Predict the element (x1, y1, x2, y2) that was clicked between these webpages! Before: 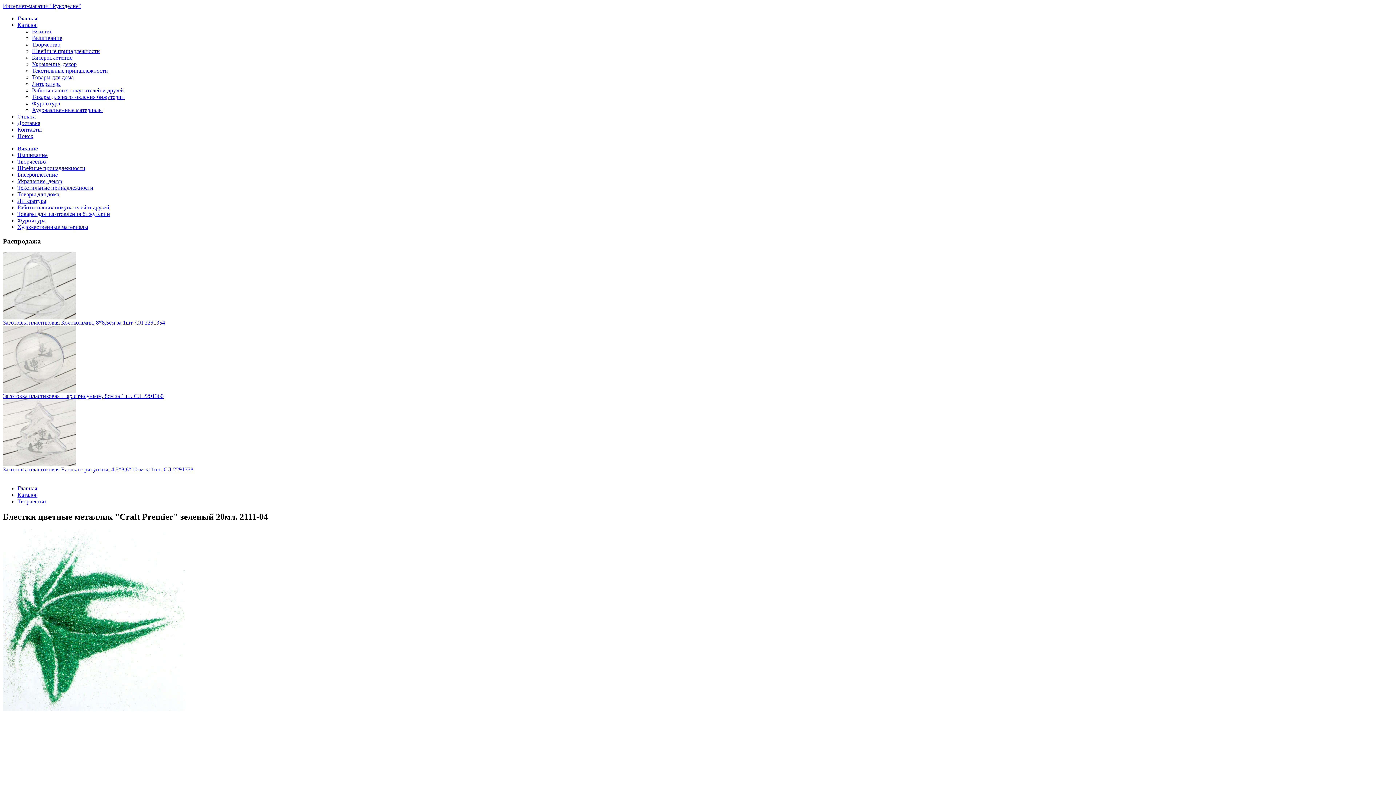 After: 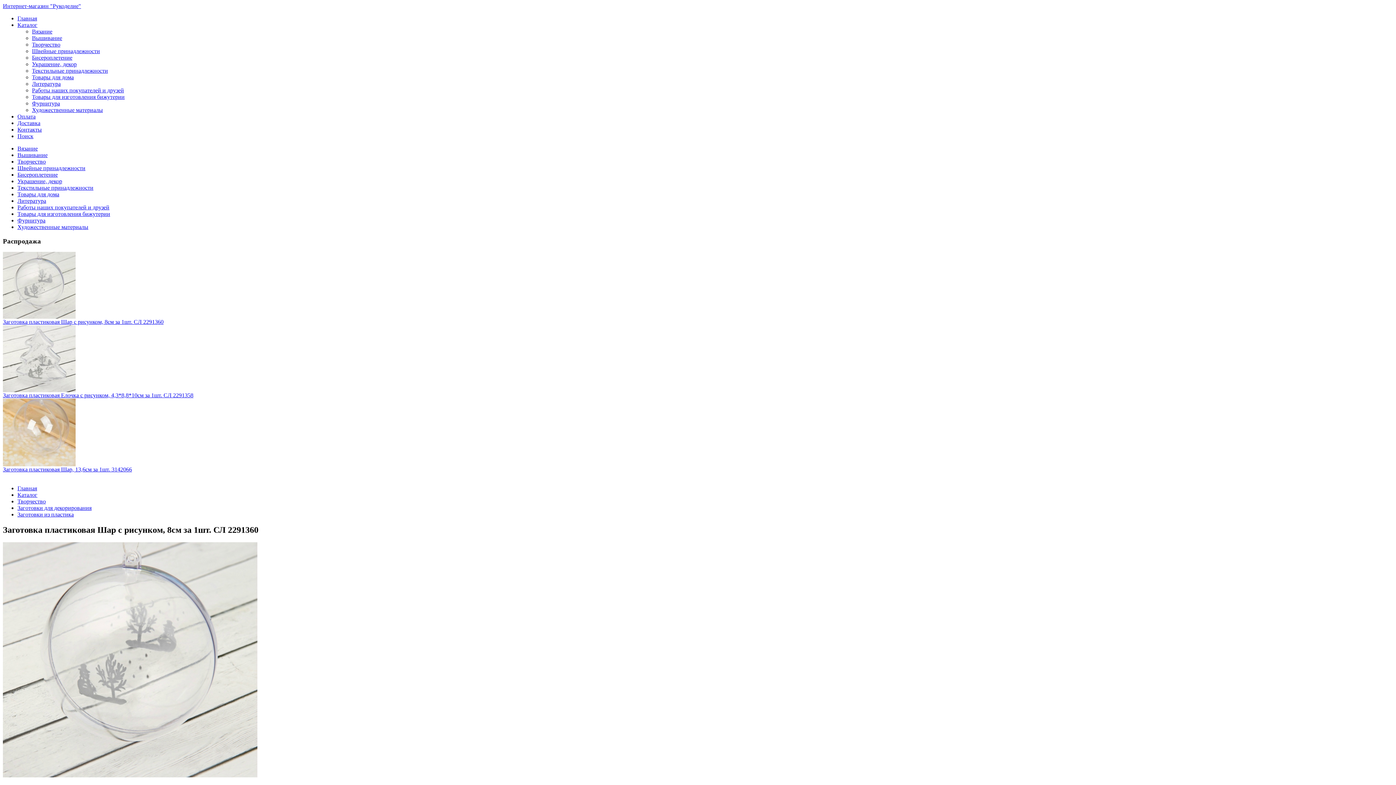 Action: bbox: (2, 326, 1393, 393)